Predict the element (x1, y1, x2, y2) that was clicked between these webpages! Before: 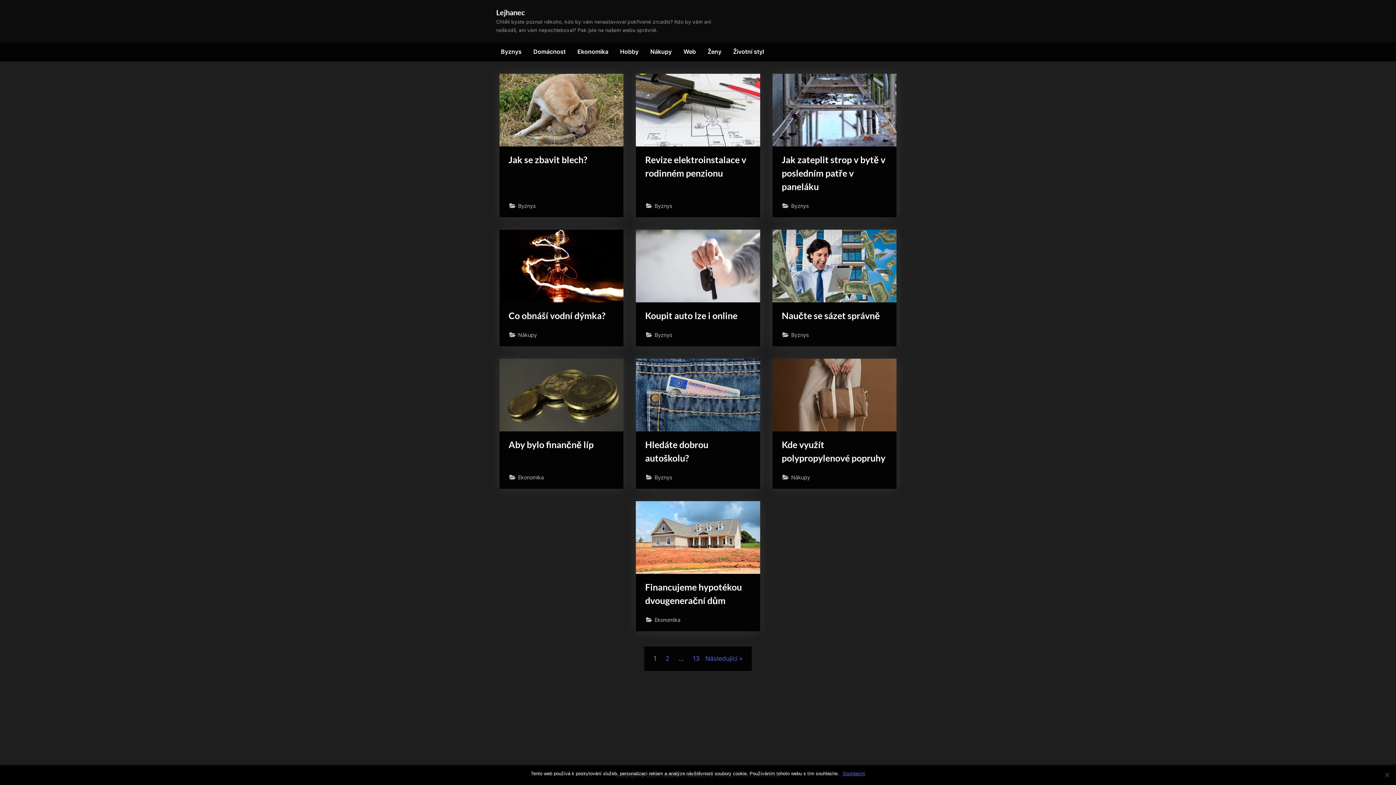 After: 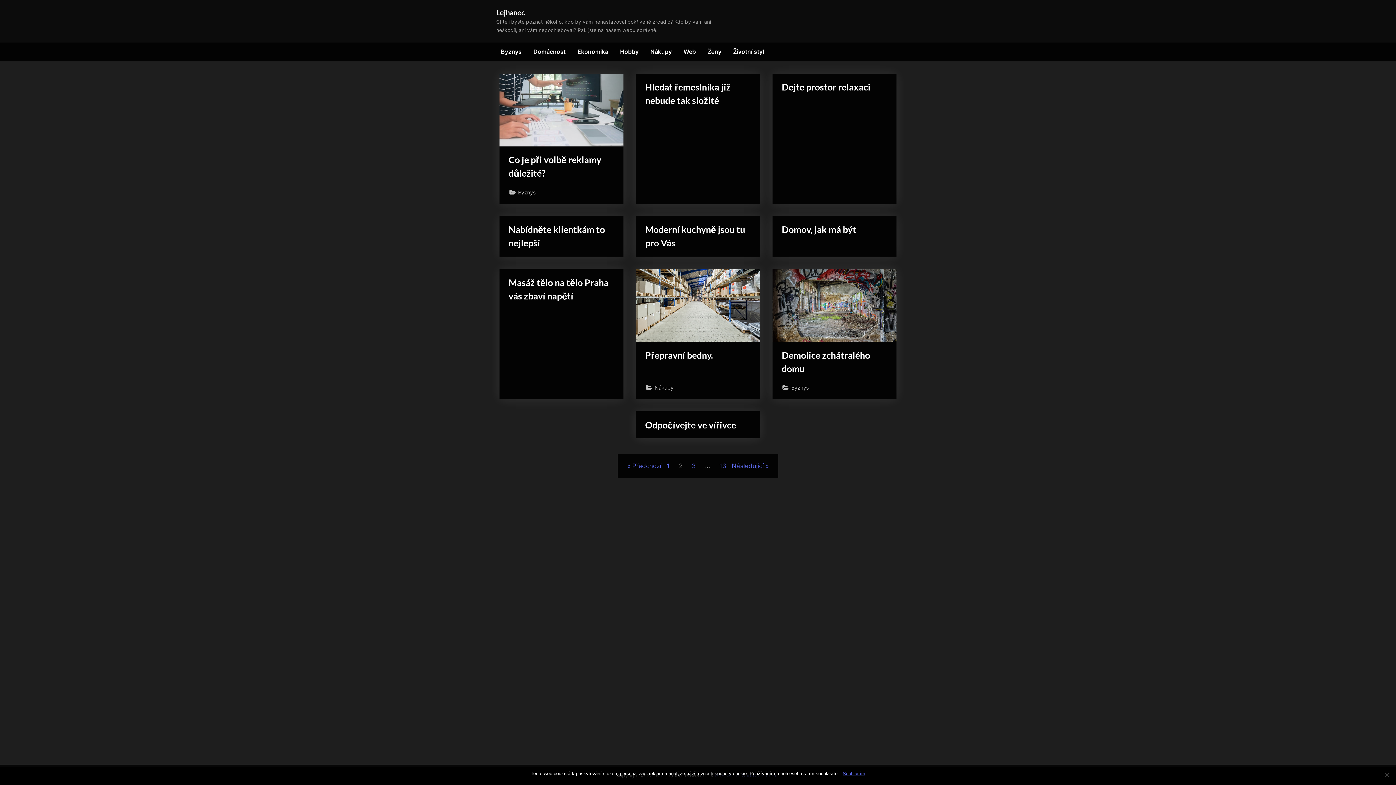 Action: bbox: (705, 655, 742, 662) label: Následující